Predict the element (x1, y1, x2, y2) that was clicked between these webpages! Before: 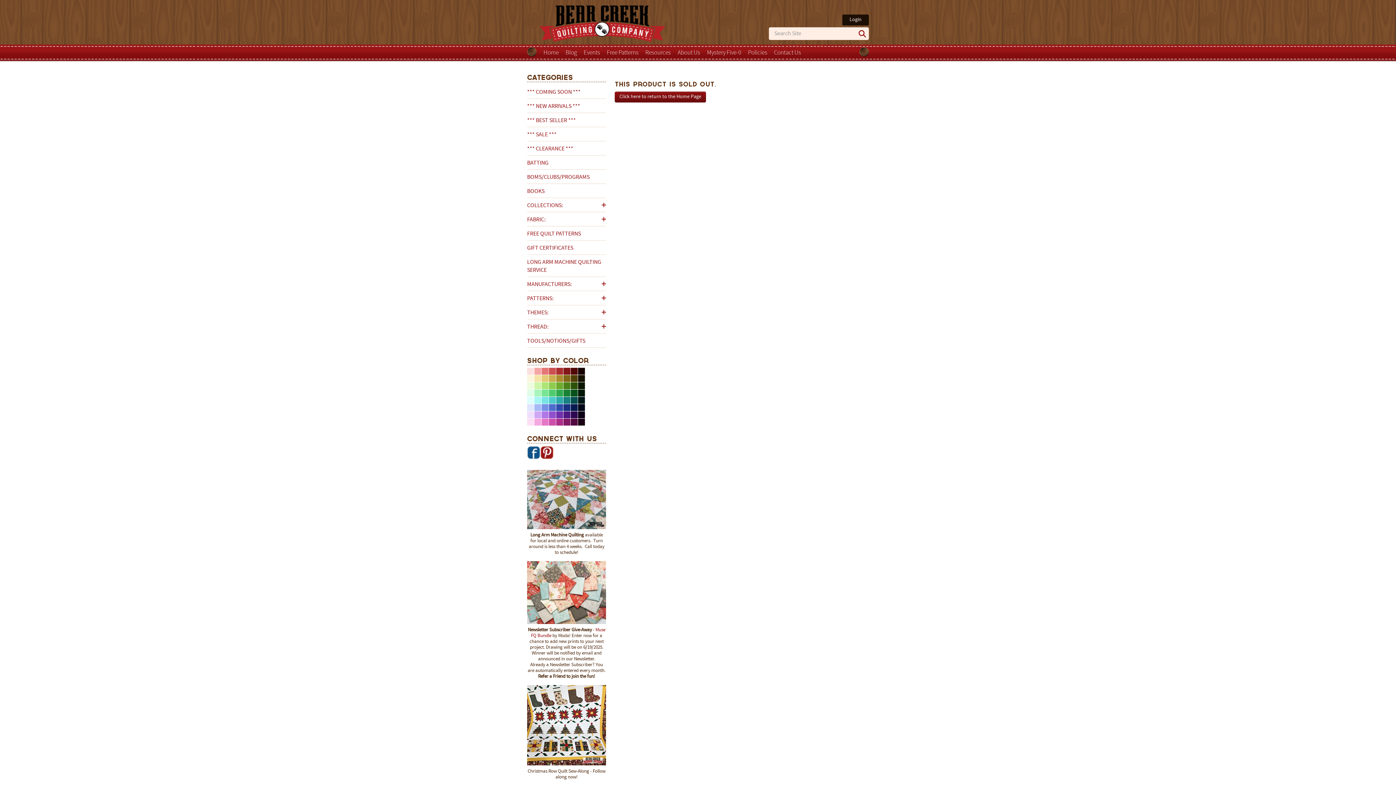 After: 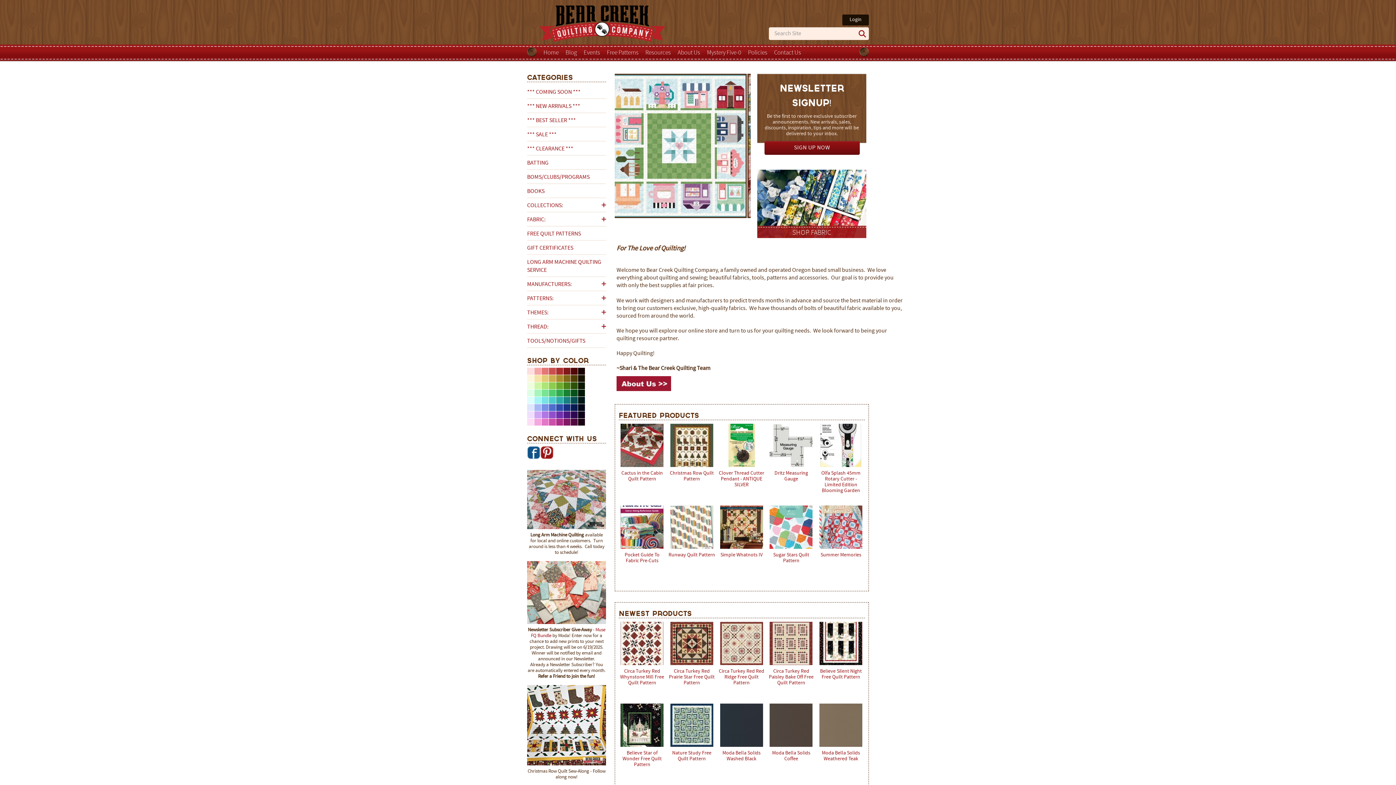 Action: bbox: (614, 91, 706, 102) label: Click here to return to the Home Page